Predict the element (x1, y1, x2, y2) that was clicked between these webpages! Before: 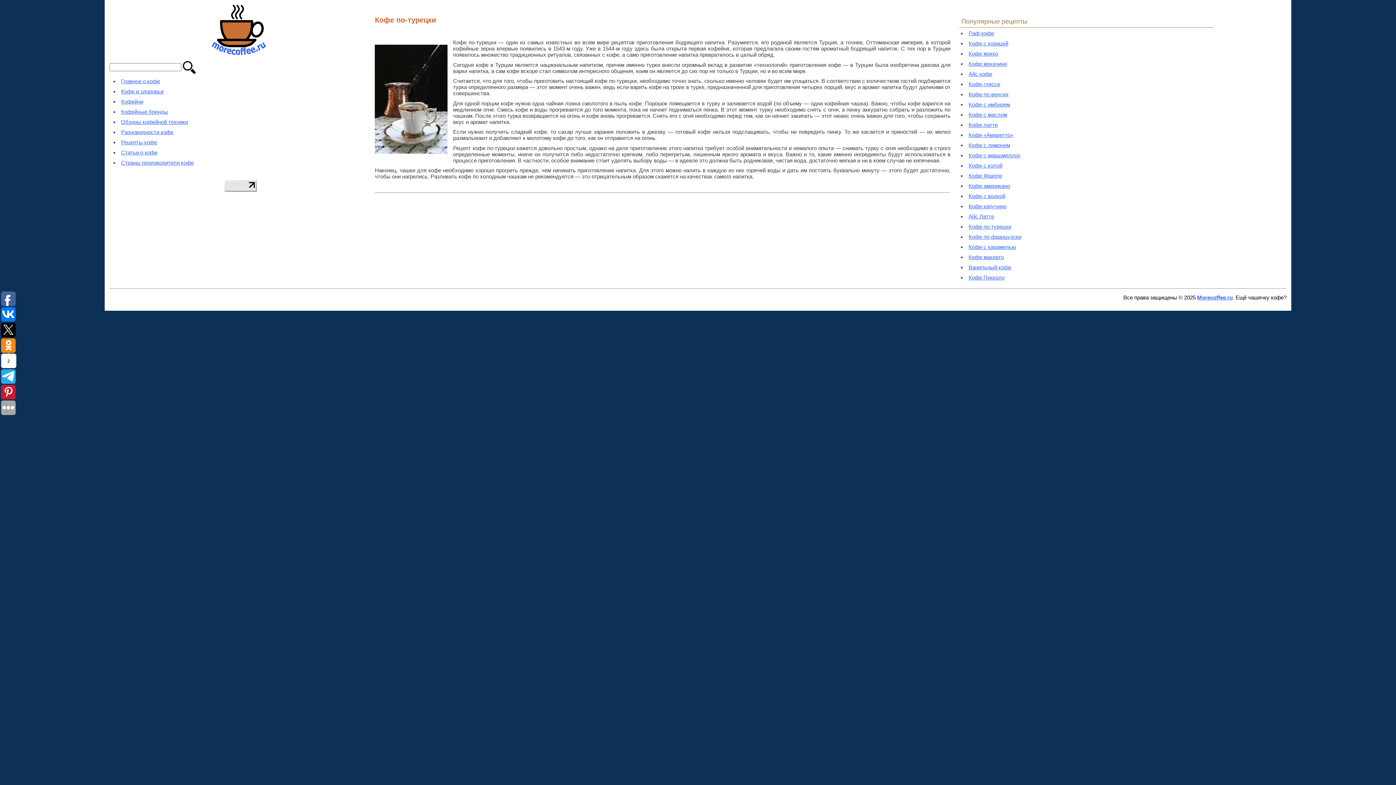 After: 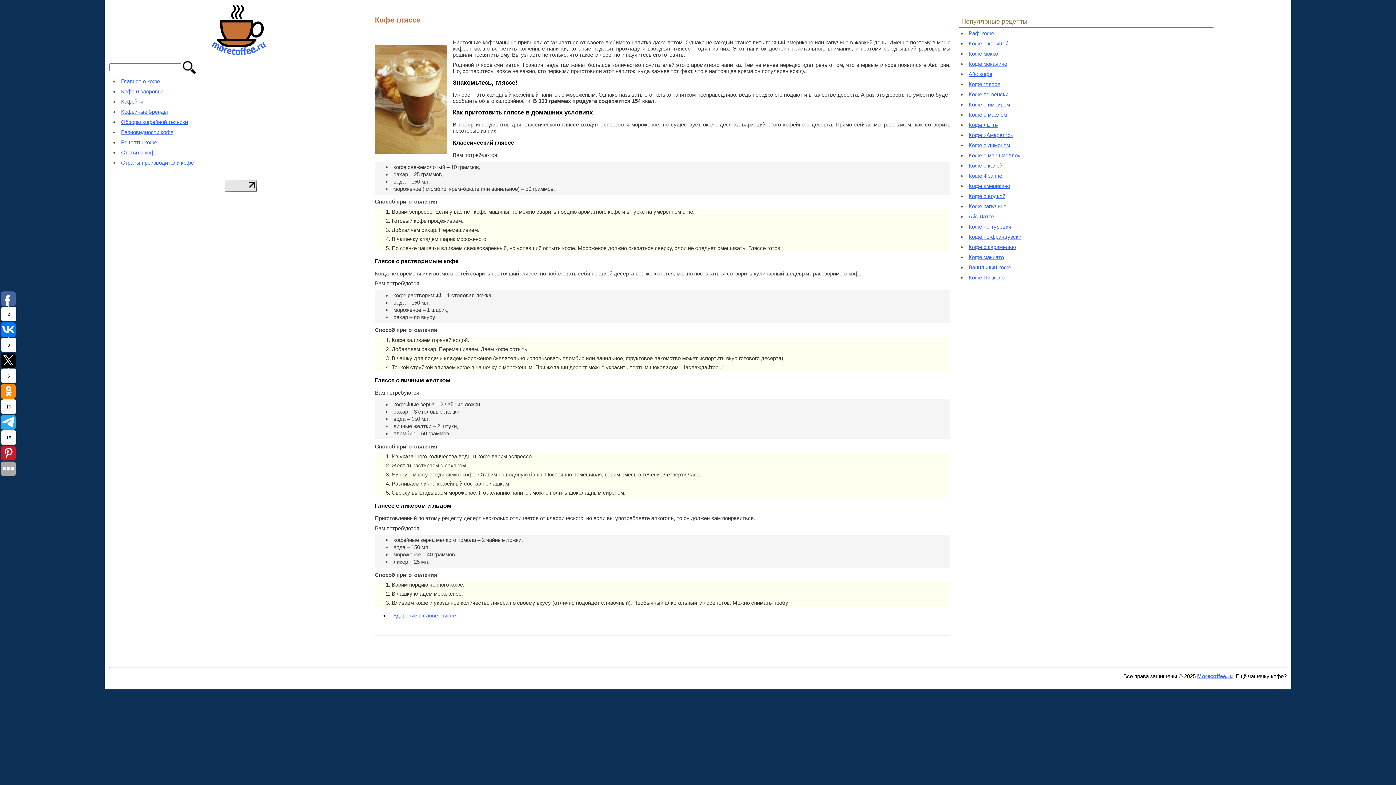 Action: bbox: (968, 81, 1000, 87) label: Кофе гляссе